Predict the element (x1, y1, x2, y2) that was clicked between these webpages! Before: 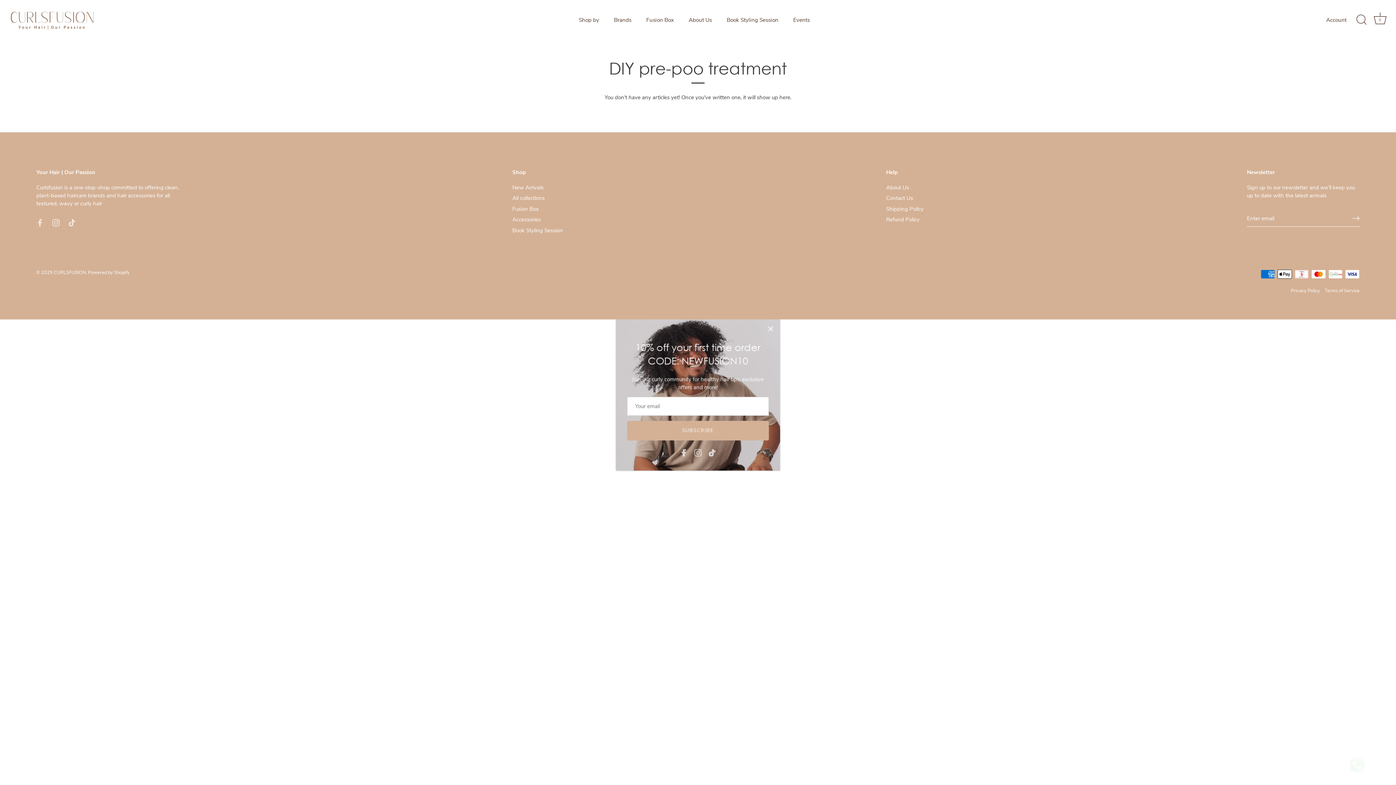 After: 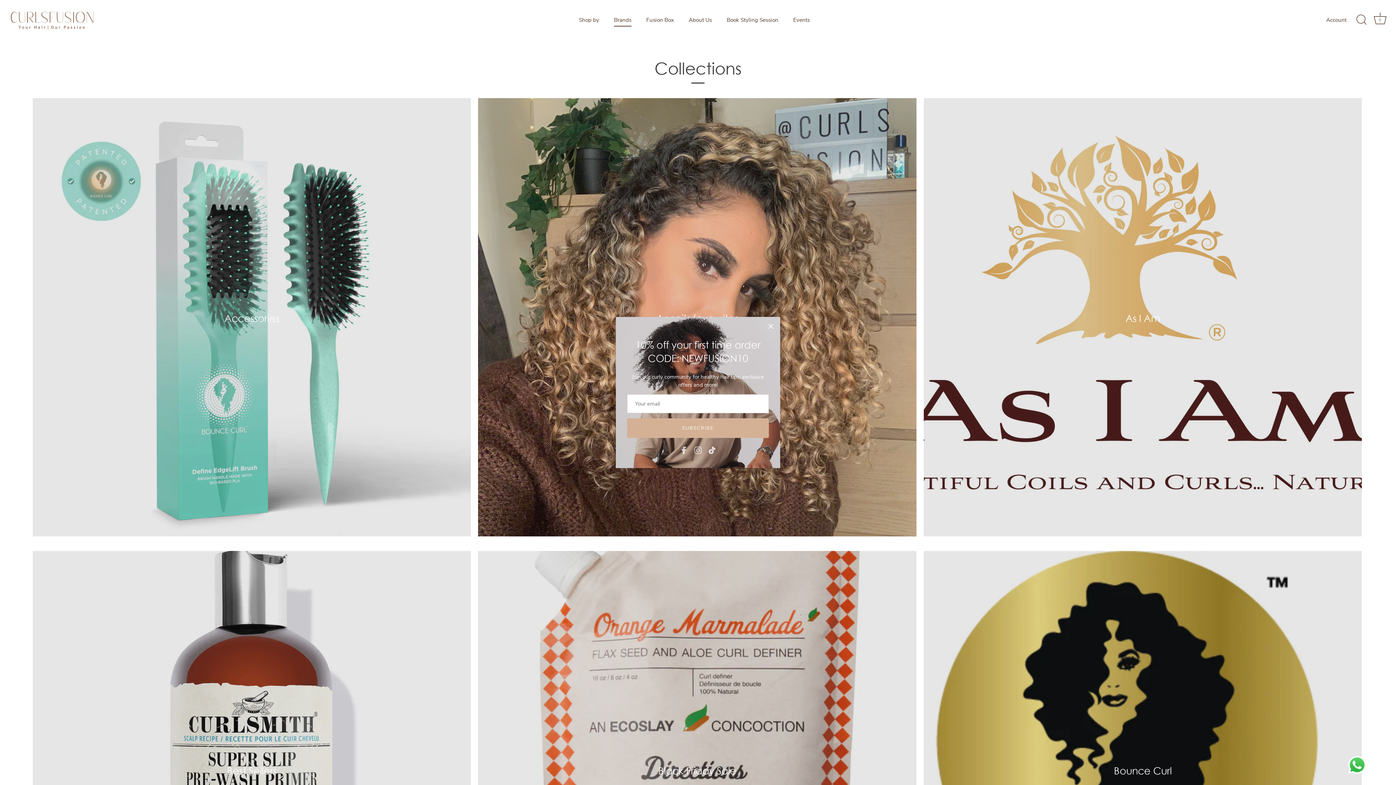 Action: bbox: (512, 194, 544, 201) label: All collections